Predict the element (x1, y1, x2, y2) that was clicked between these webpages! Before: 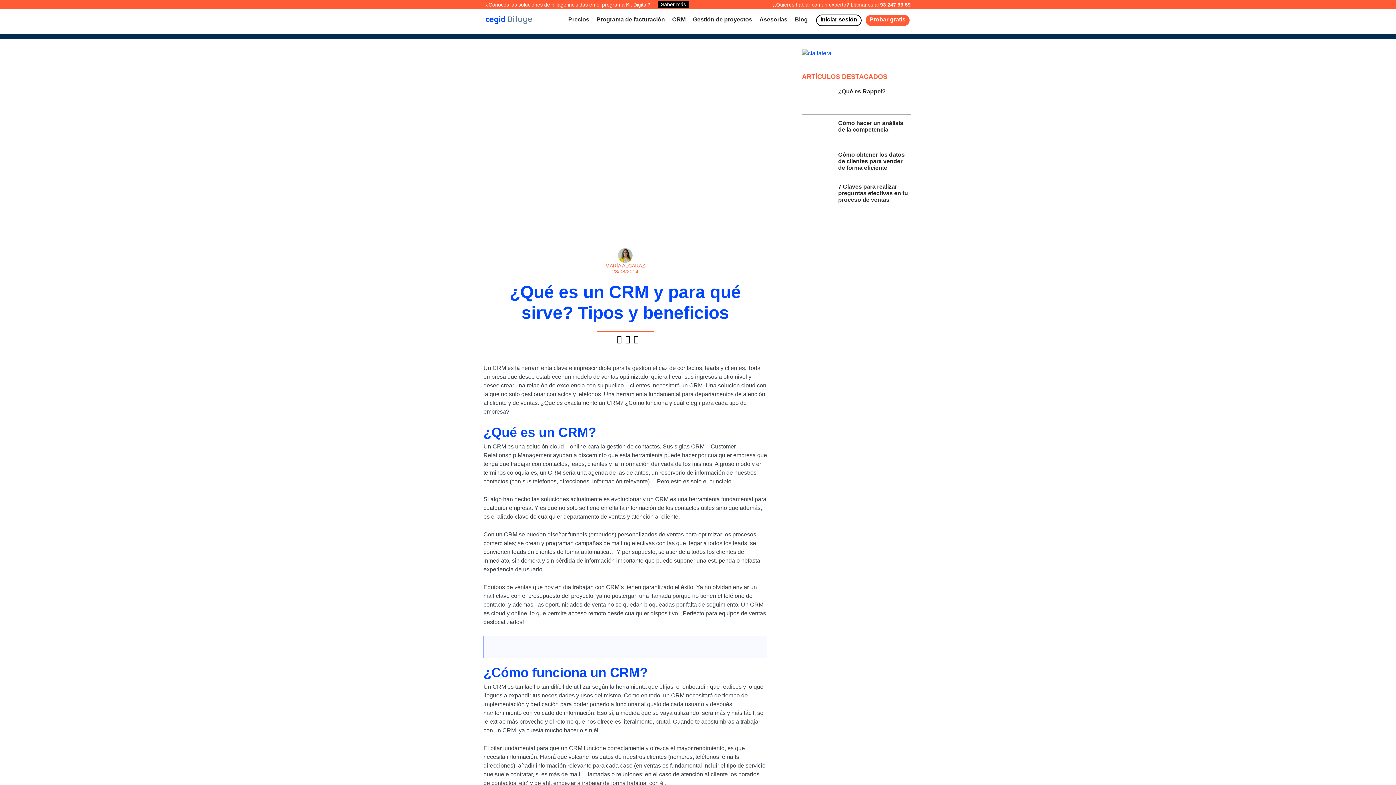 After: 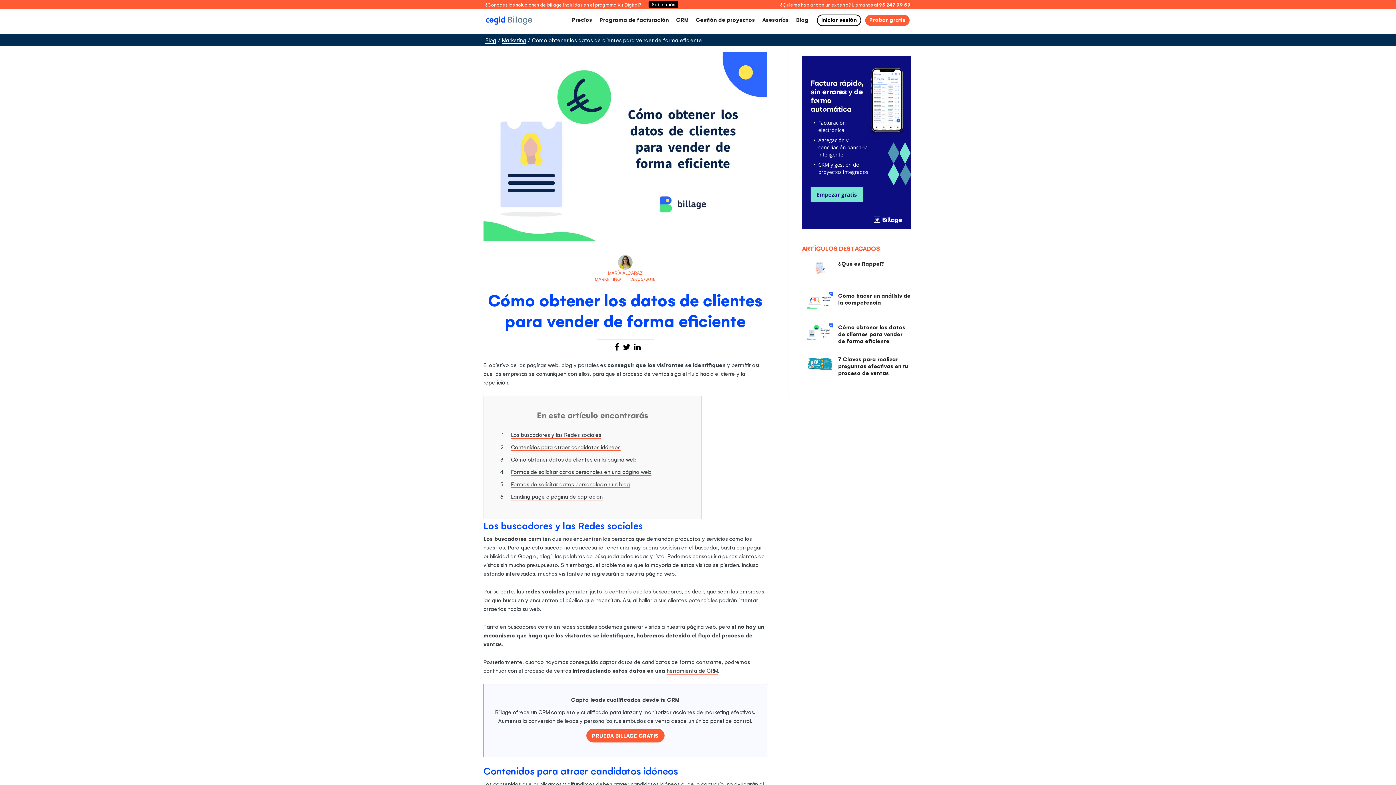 Action: label: Cómo obtener los datos de clientes para vender de forma eficiente bbox: (838, 151, 904, 171)